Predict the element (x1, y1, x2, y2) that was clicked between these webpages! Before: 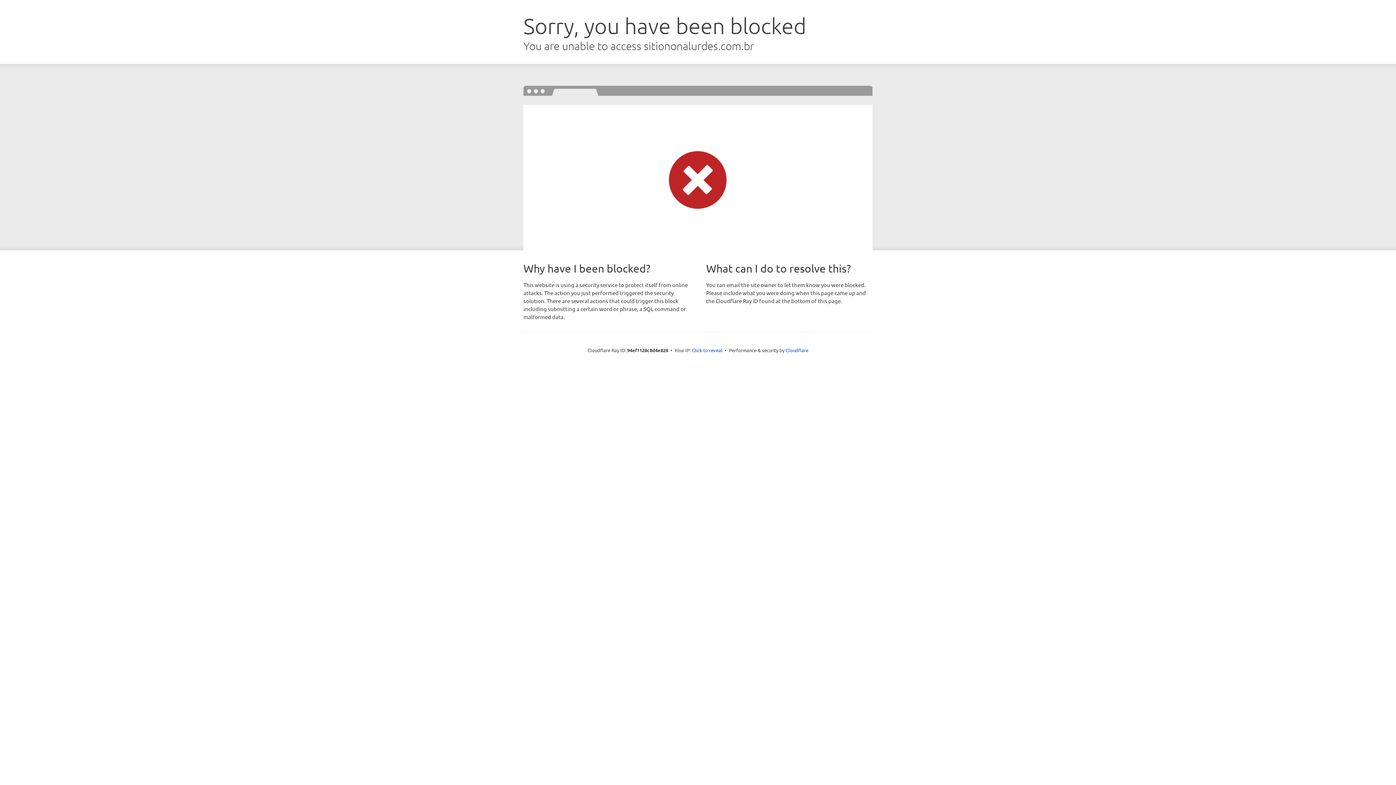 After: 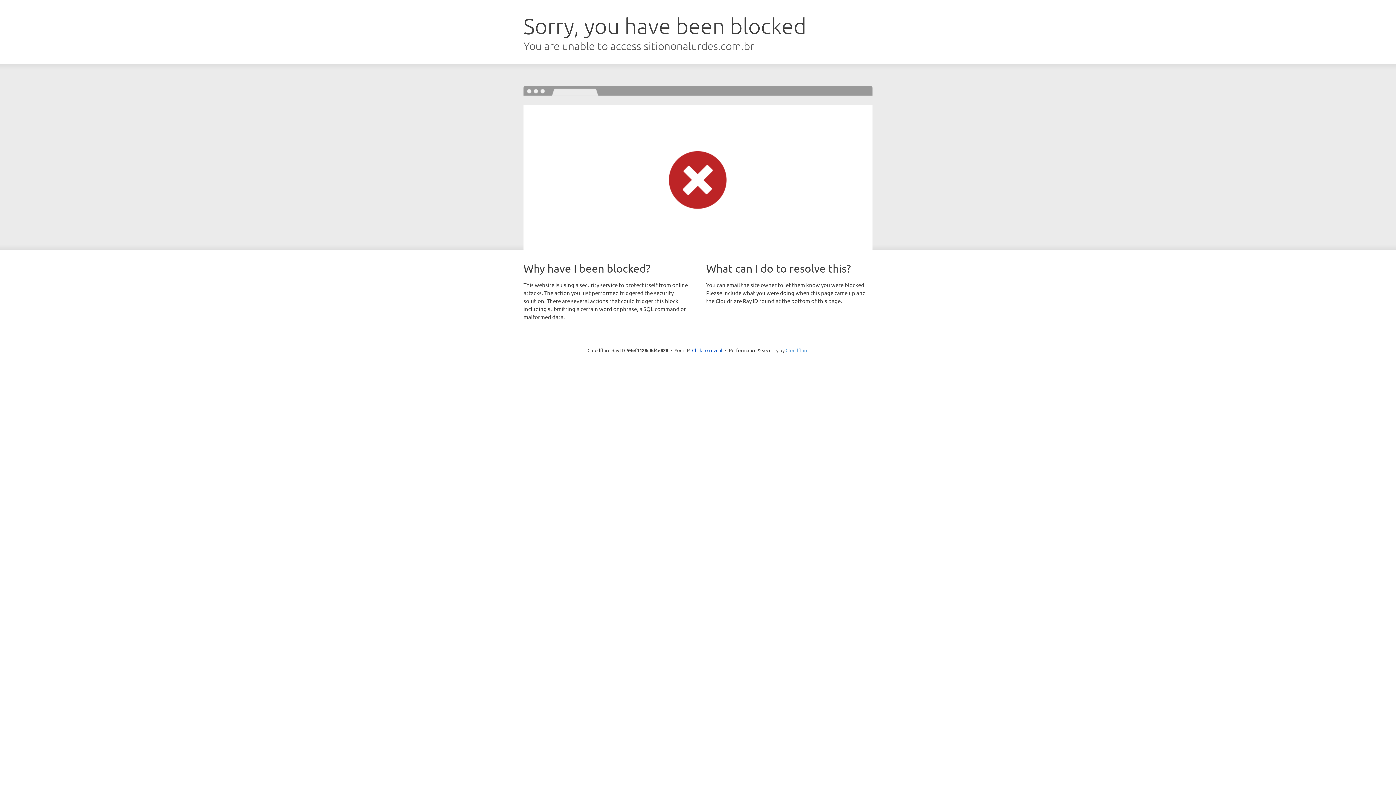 Action: label: Cloudflare bbox: (785, 347, 808, 353)